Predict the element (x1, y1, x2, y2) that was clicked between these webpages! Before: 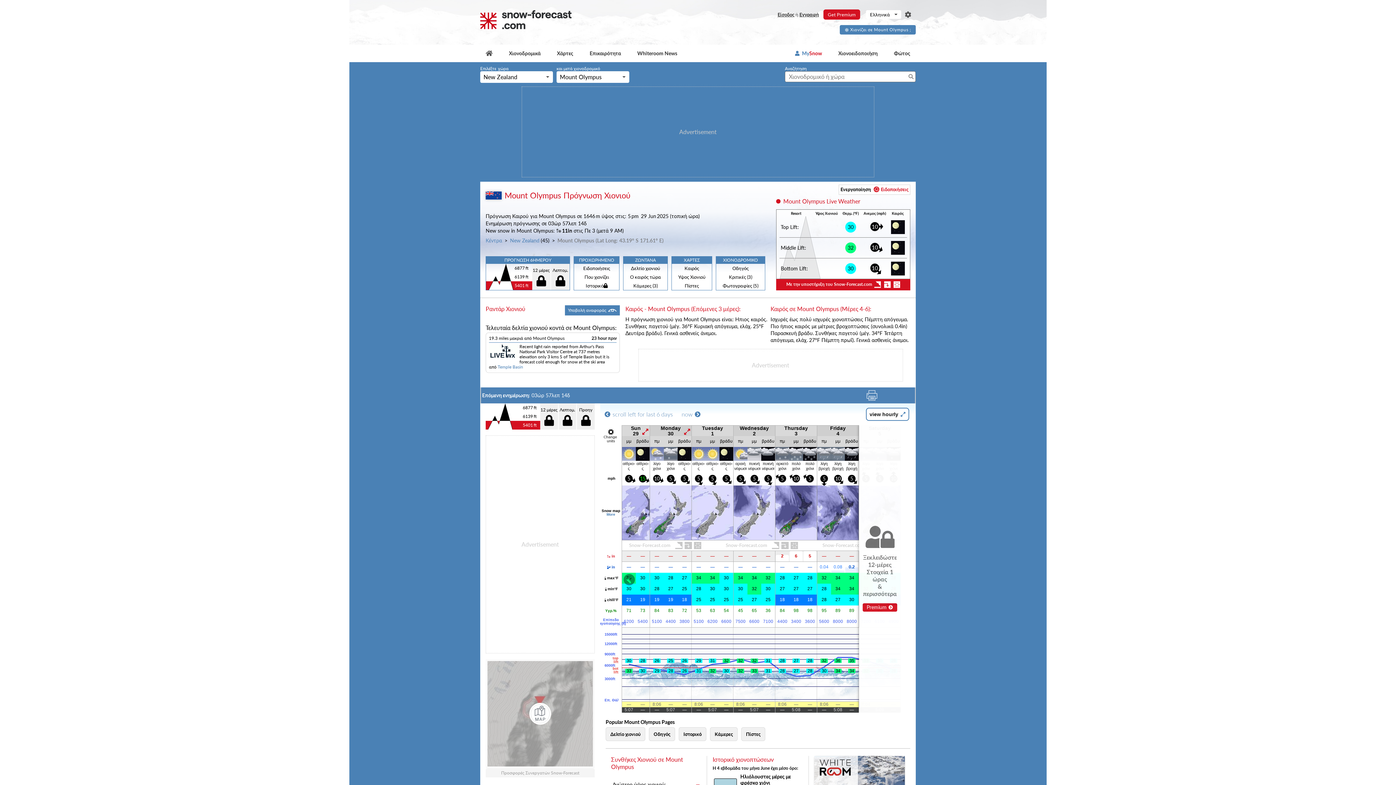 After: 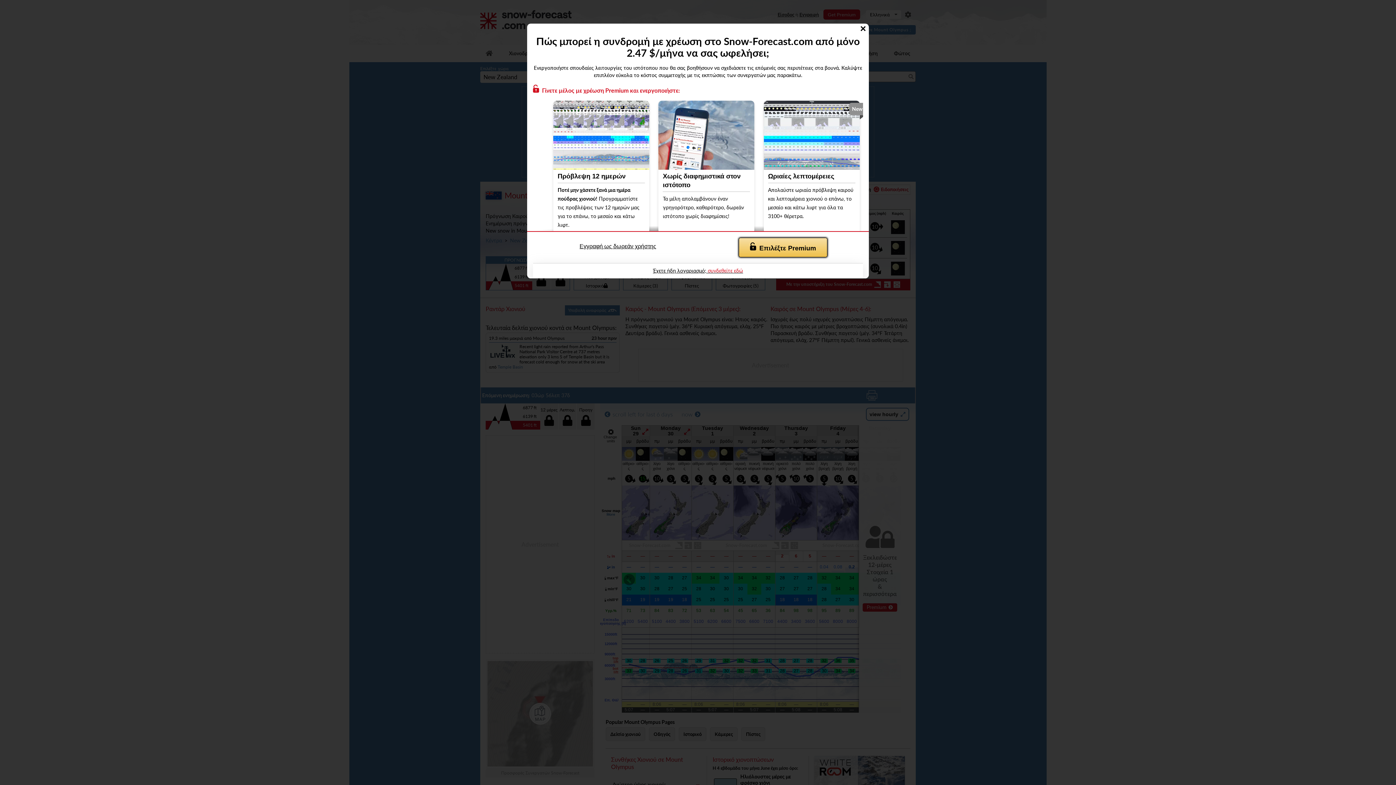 Action: bbox: (532, 263, 550, 290) label: 12 μέρες